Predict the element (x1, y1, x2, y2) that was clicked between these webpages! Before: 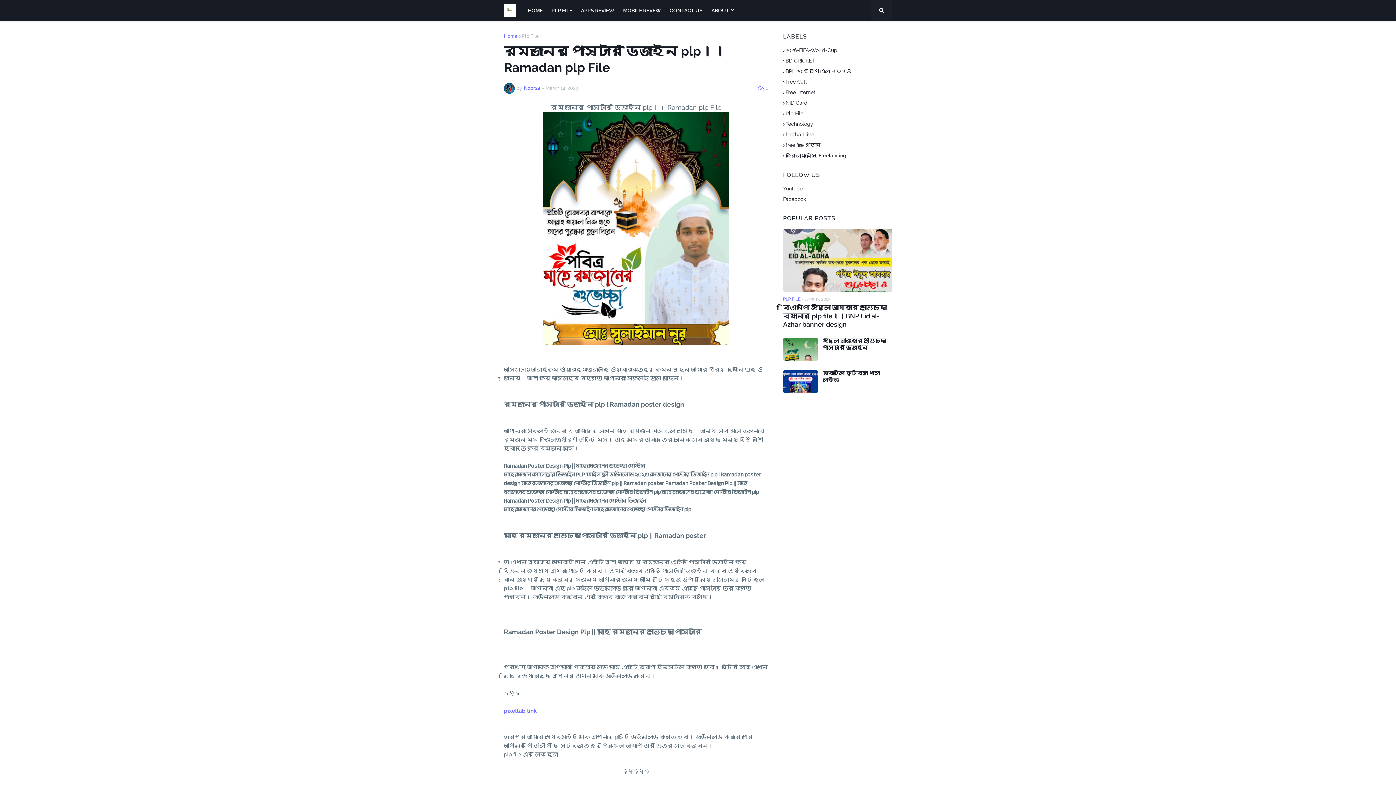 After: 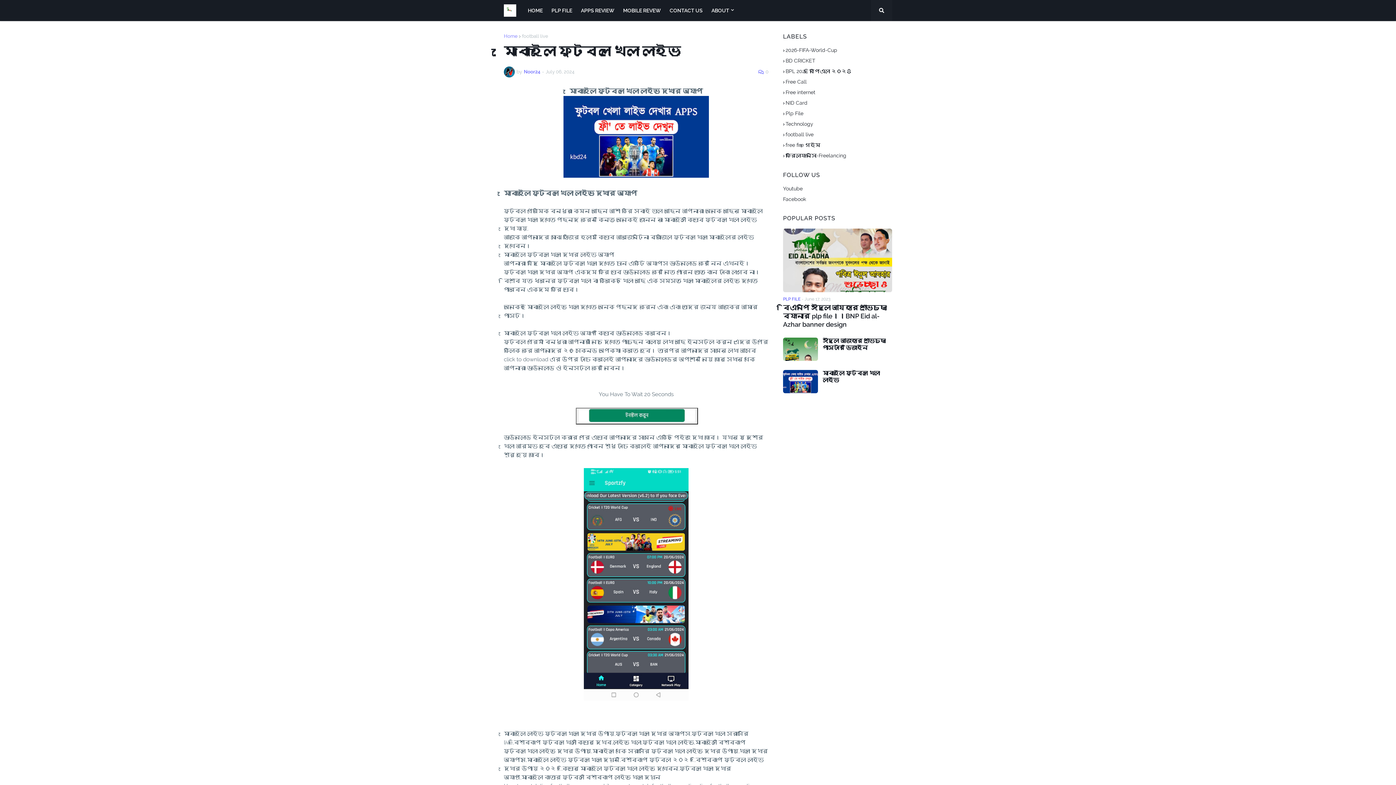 Action: bbox: (783, 370, 818, 393)